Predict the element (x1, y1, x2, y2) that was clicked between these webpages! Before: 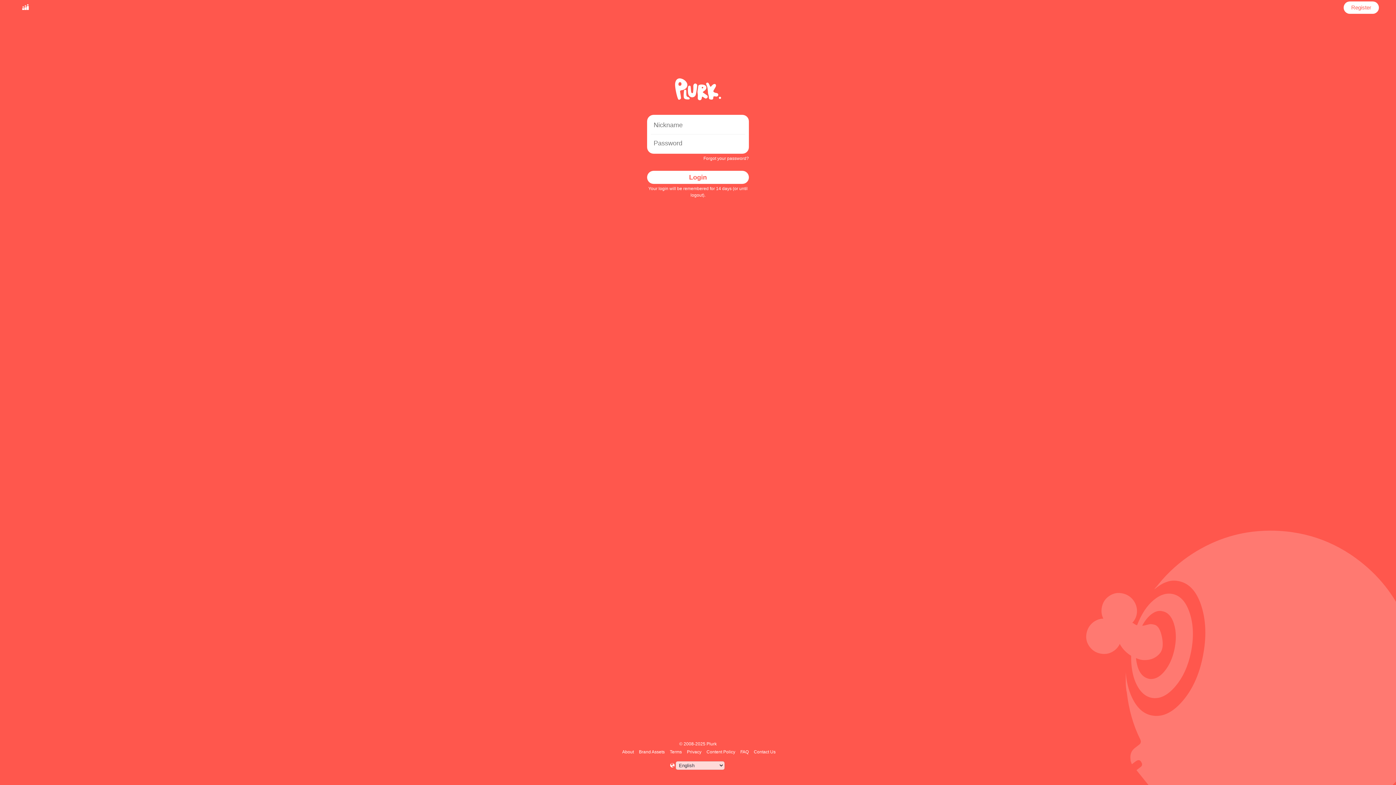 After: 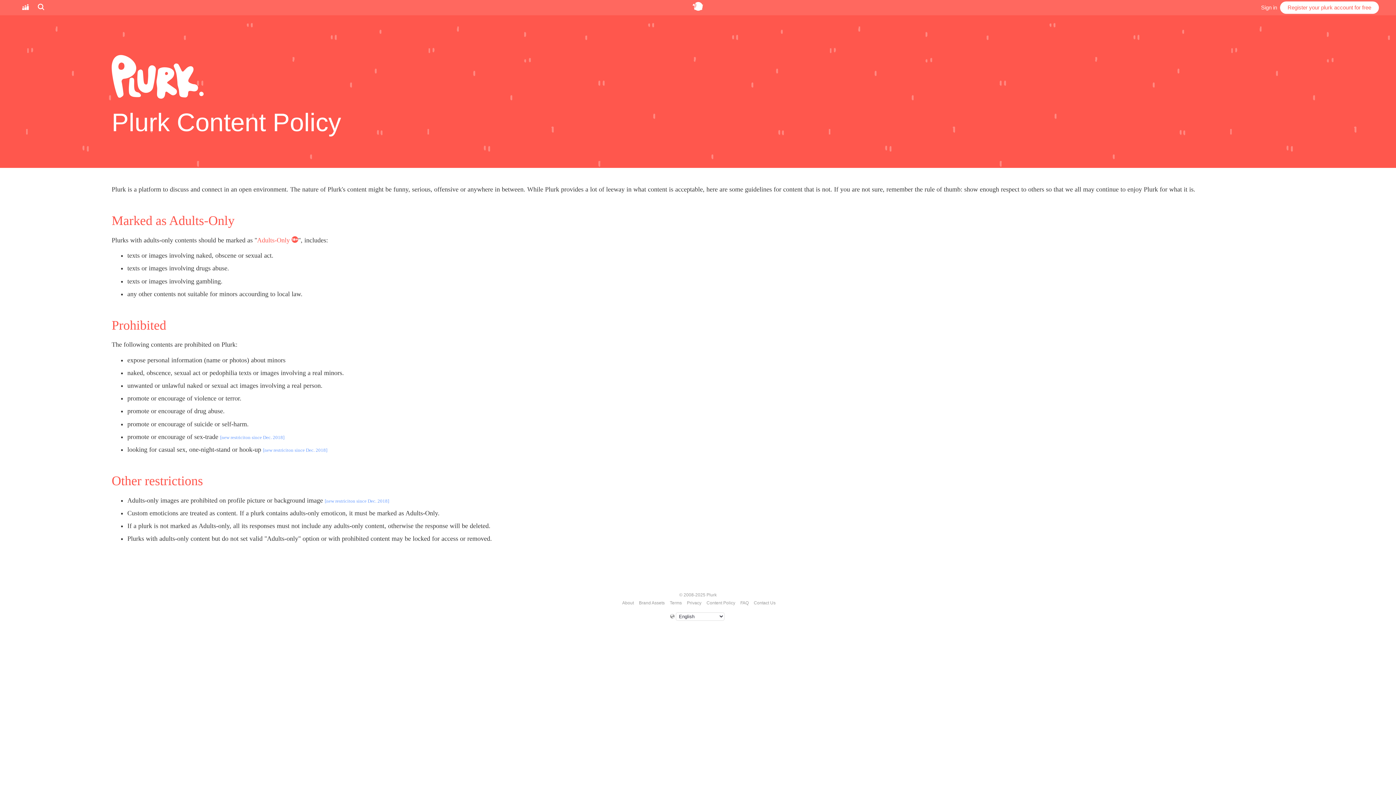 Action: label: Content Policy bbox: (705, 749, 736, 754)